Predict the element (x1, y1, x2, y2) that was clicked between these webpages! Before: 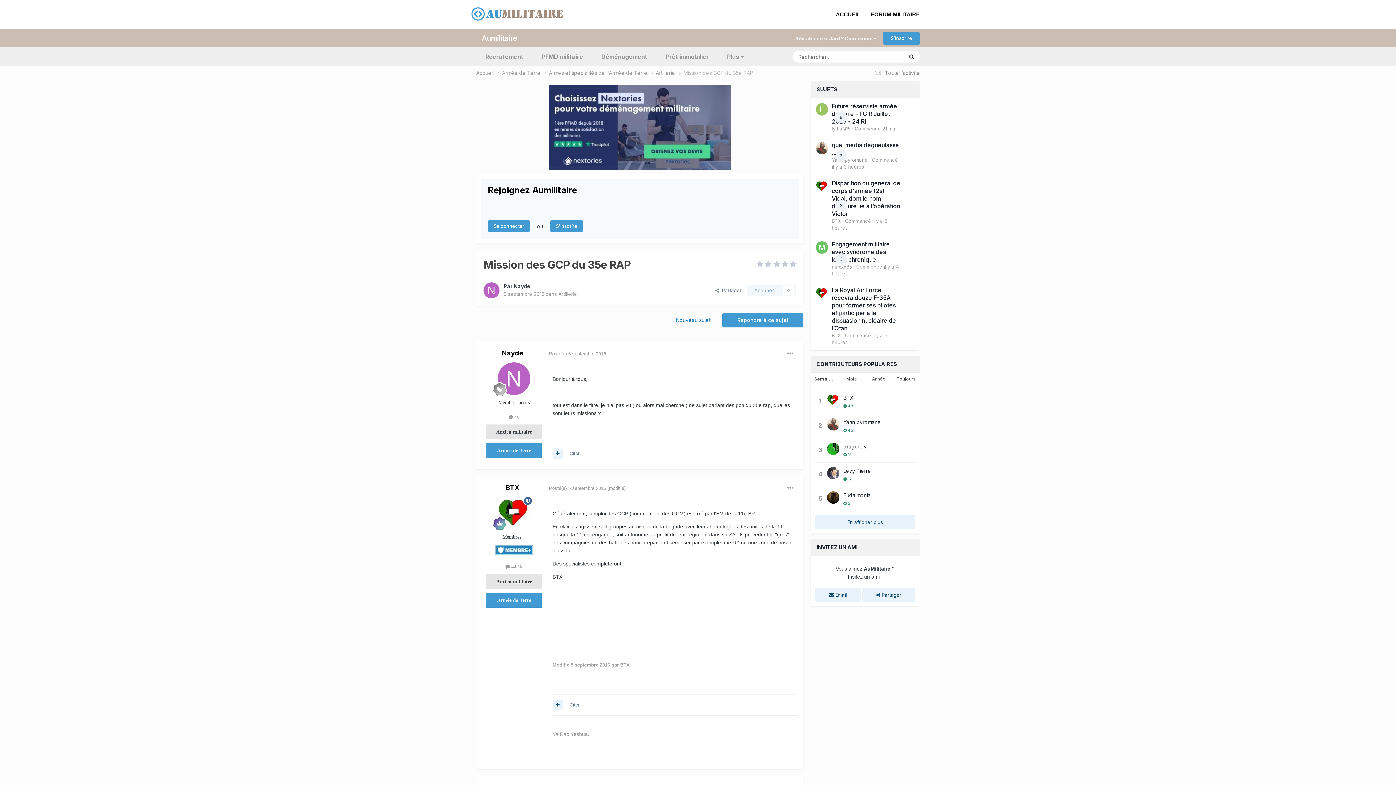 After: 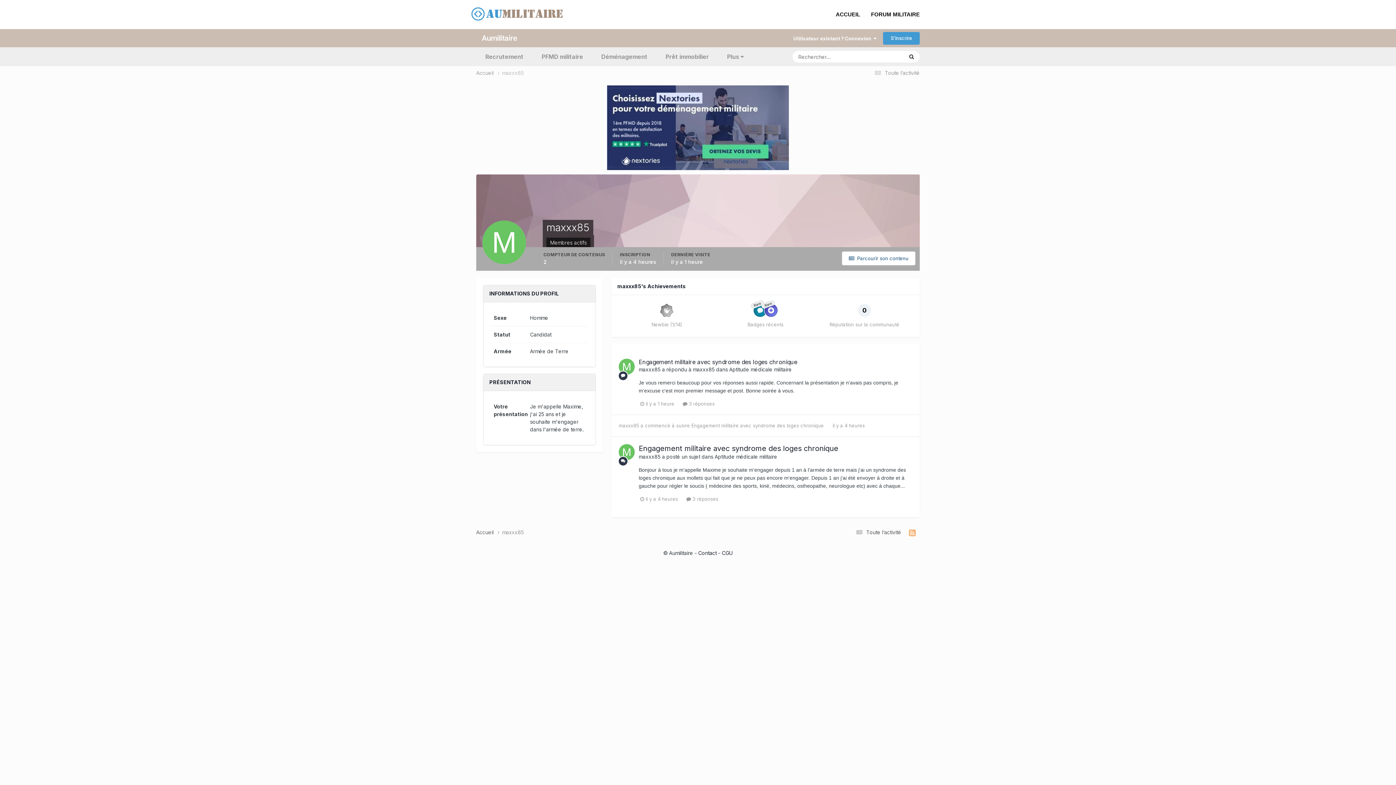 Action: bbox: (816, 241, 828, 253)